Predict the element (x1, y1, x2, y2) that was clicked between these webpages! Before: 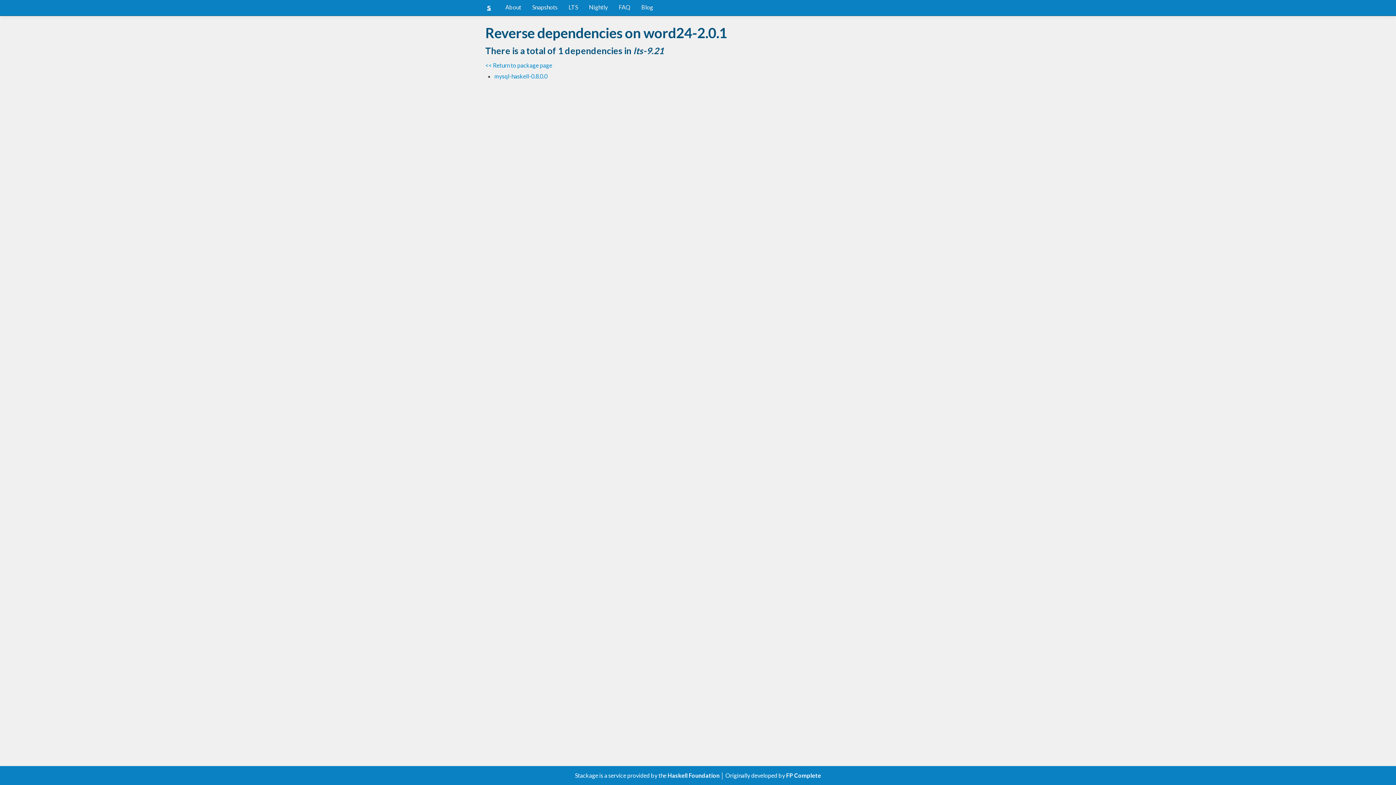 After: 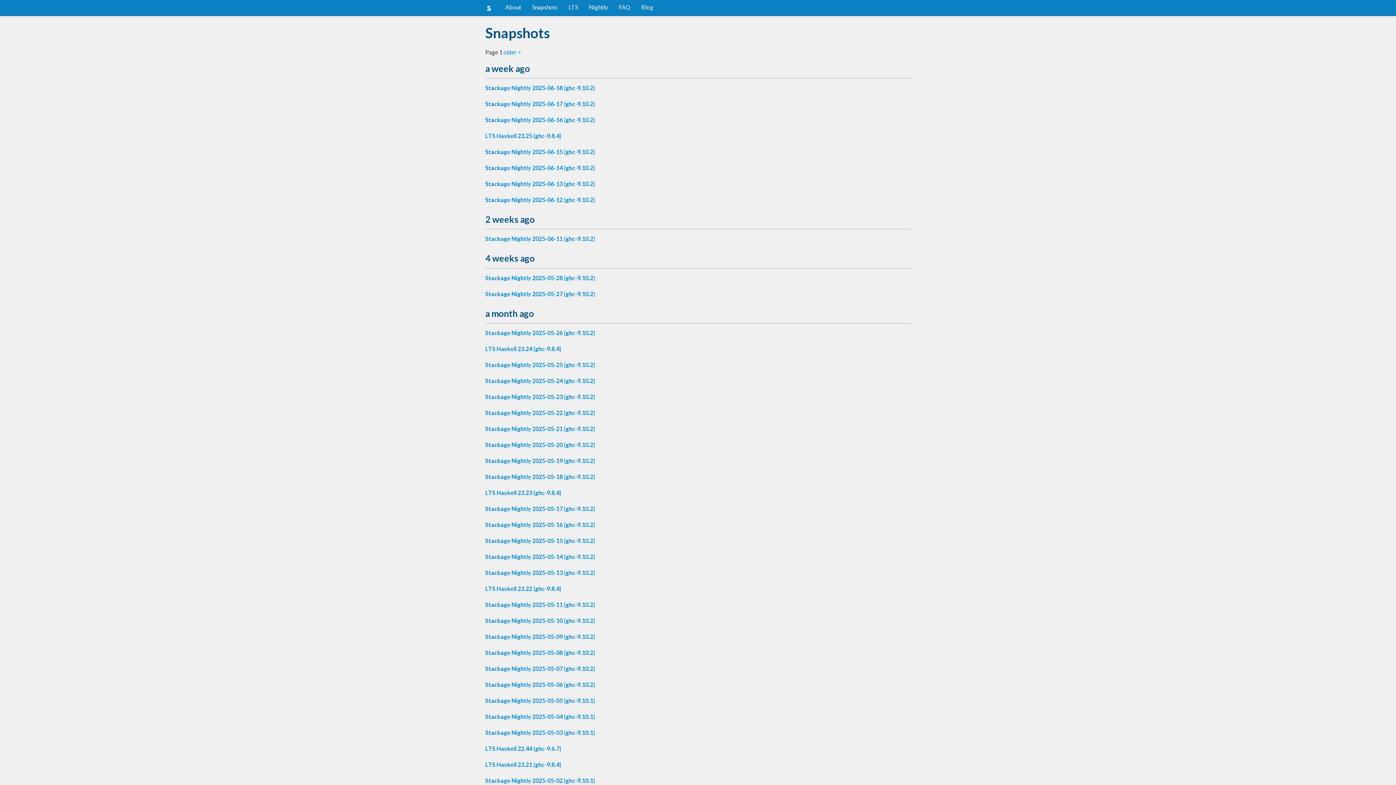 Action: bbox: (526, 0, 563, 14) label: Snapshots